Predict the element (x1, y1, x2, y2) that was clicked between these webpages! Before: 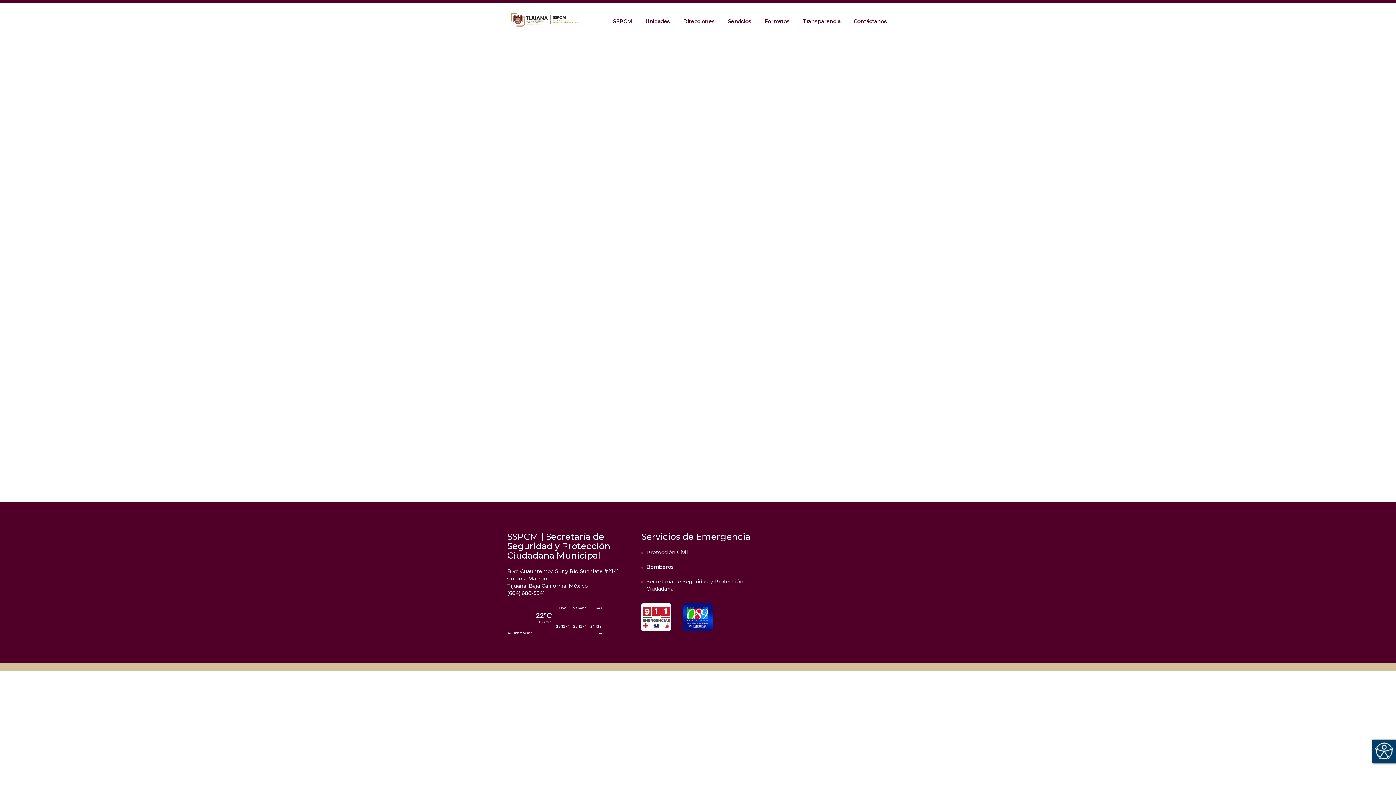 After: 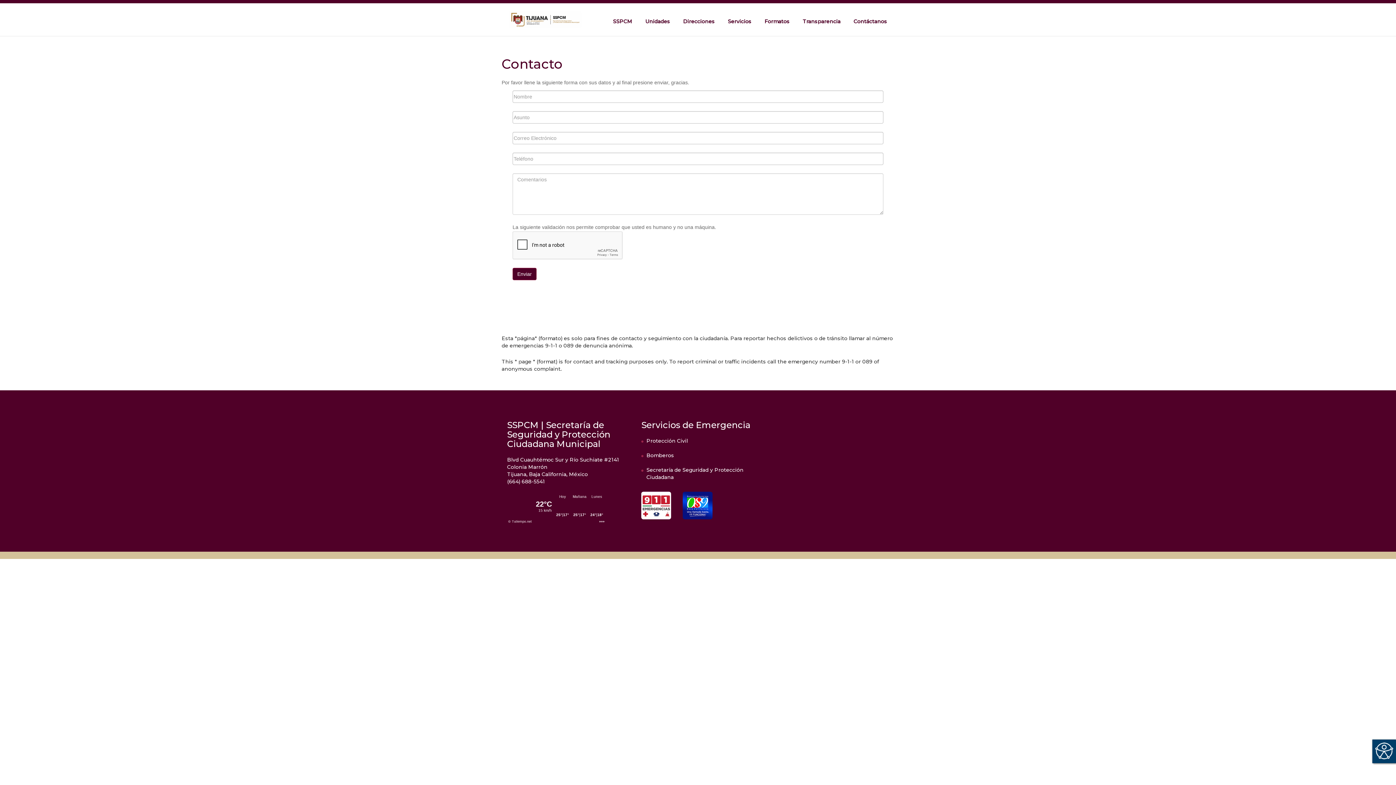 Action: bbox: (852, 15, 889, 36) label: Contáctanos